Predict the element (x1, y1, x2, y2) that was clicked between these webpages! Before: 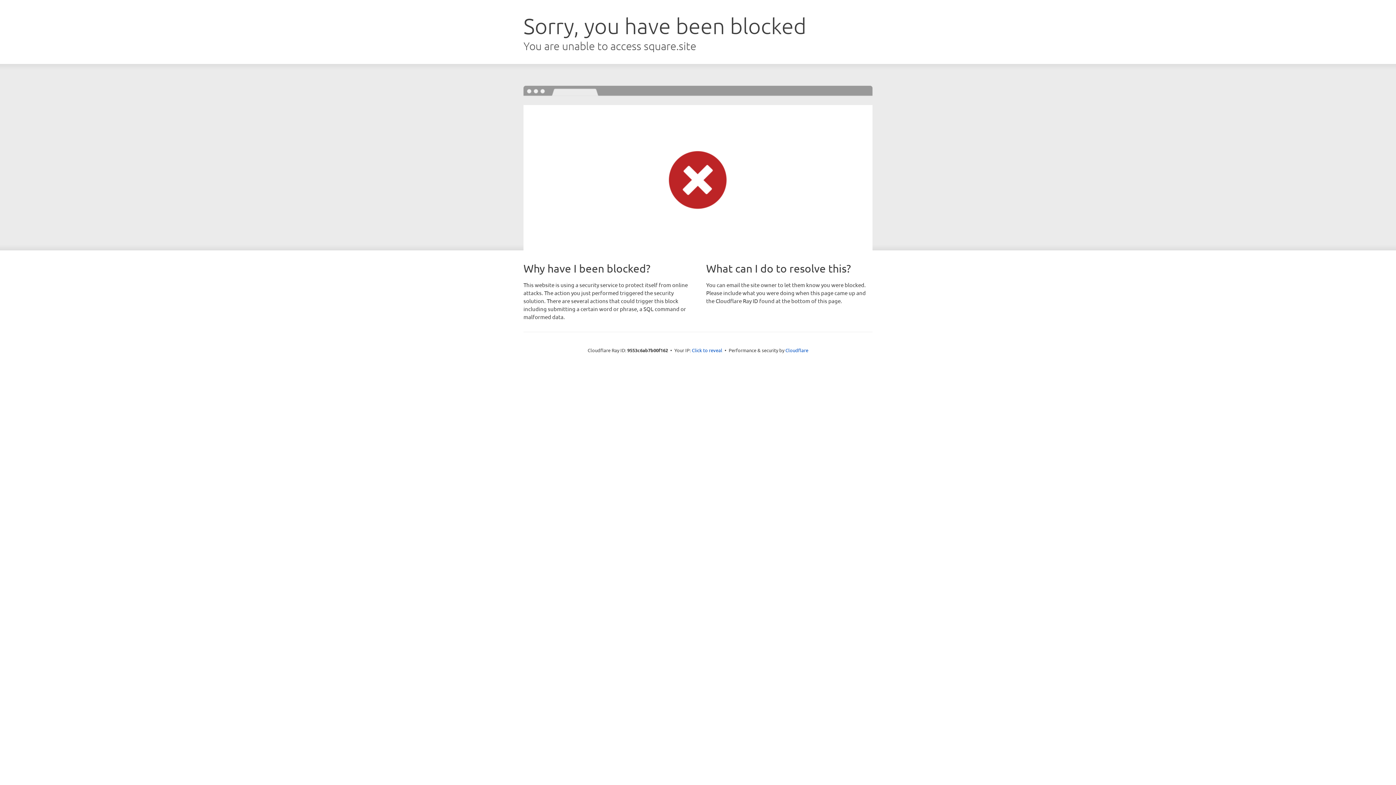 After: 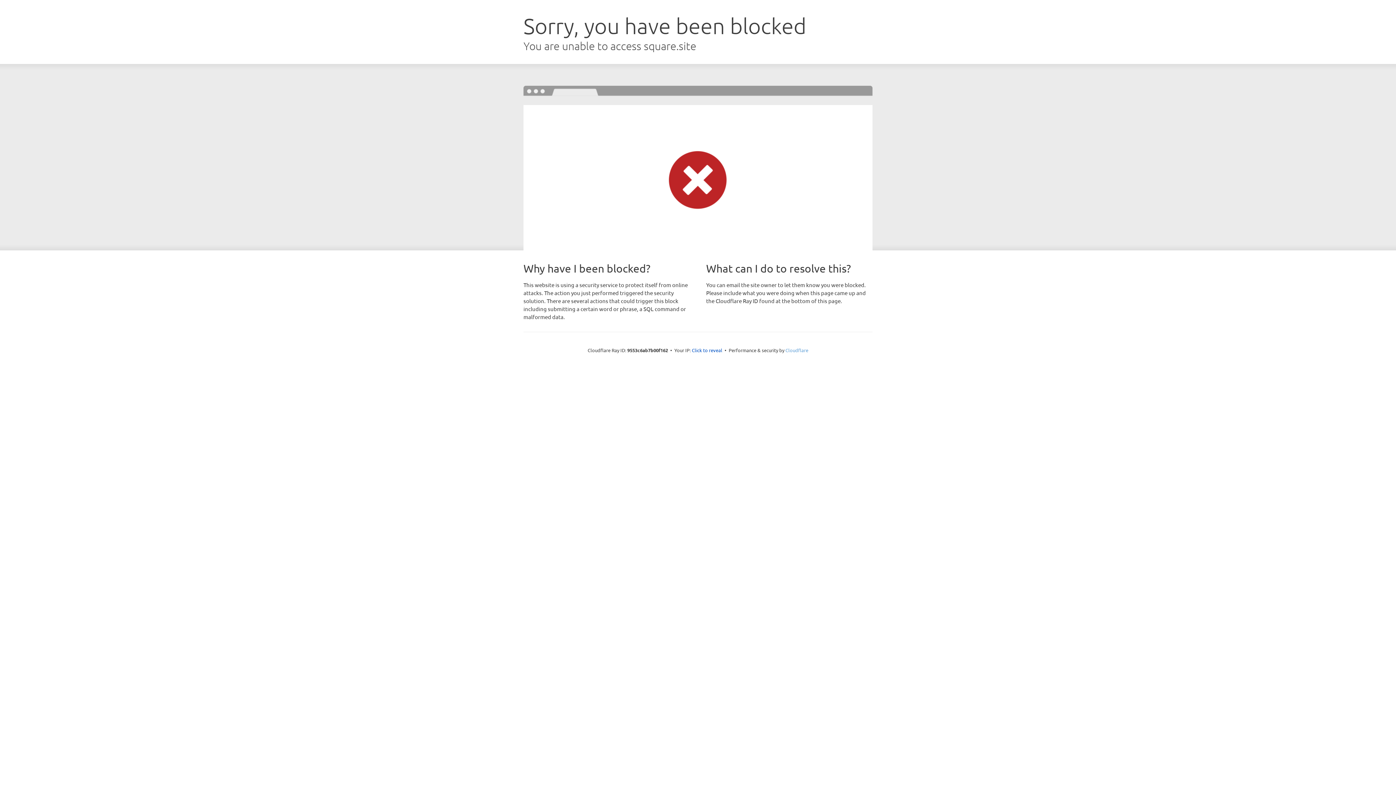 Action: bbox: (785, 347, 808, 353) label: Cloudflare